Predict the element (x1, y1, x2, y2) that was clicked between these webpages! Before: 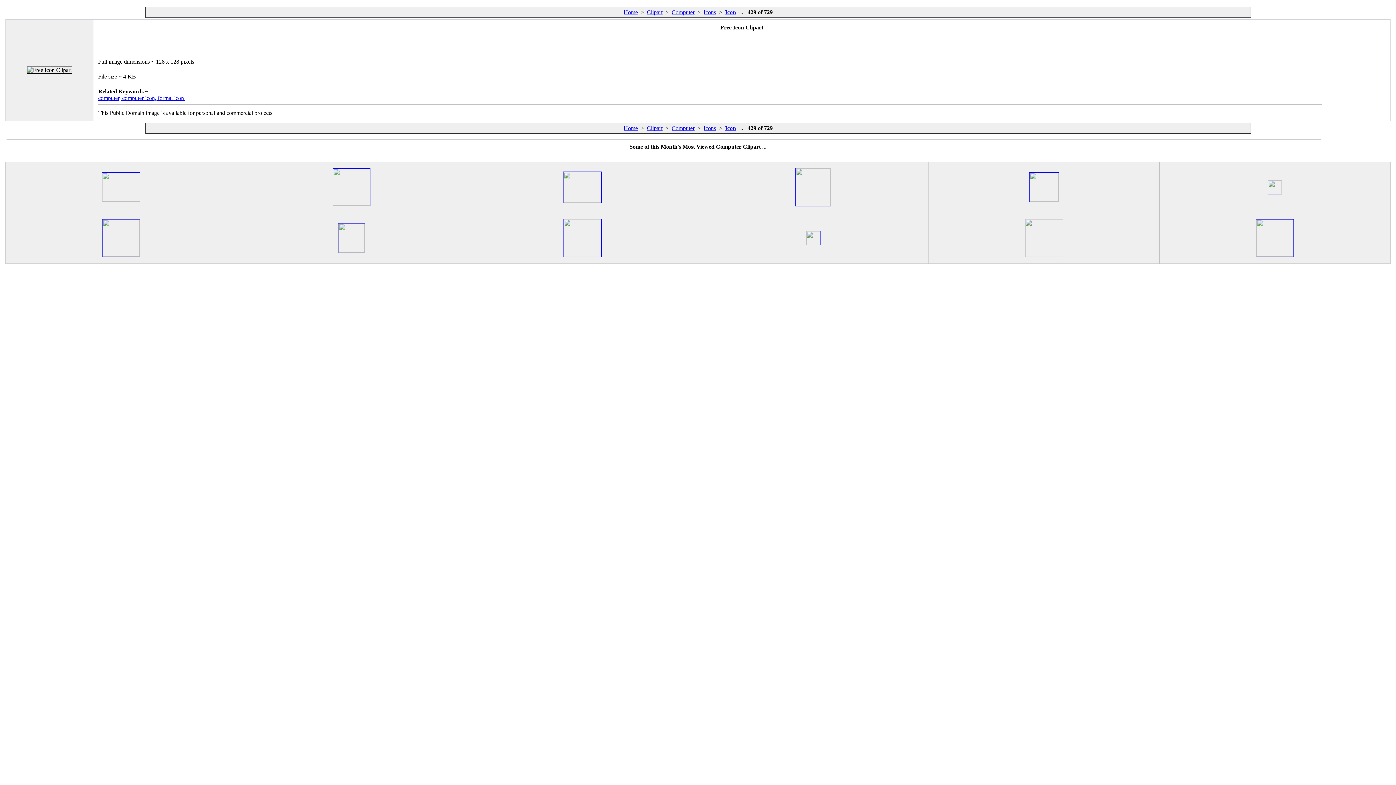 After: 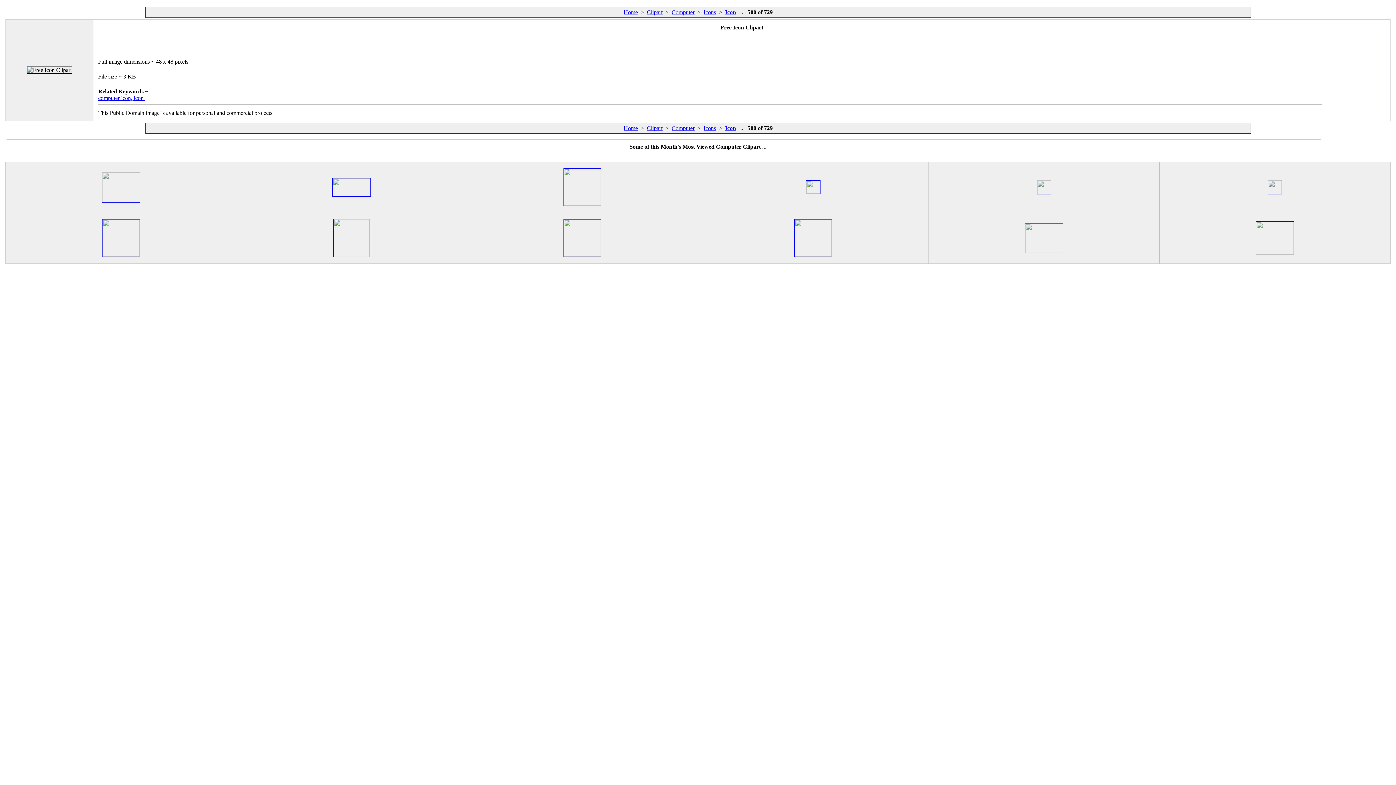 Action: bbox: (1256, 251, 1294, 257)